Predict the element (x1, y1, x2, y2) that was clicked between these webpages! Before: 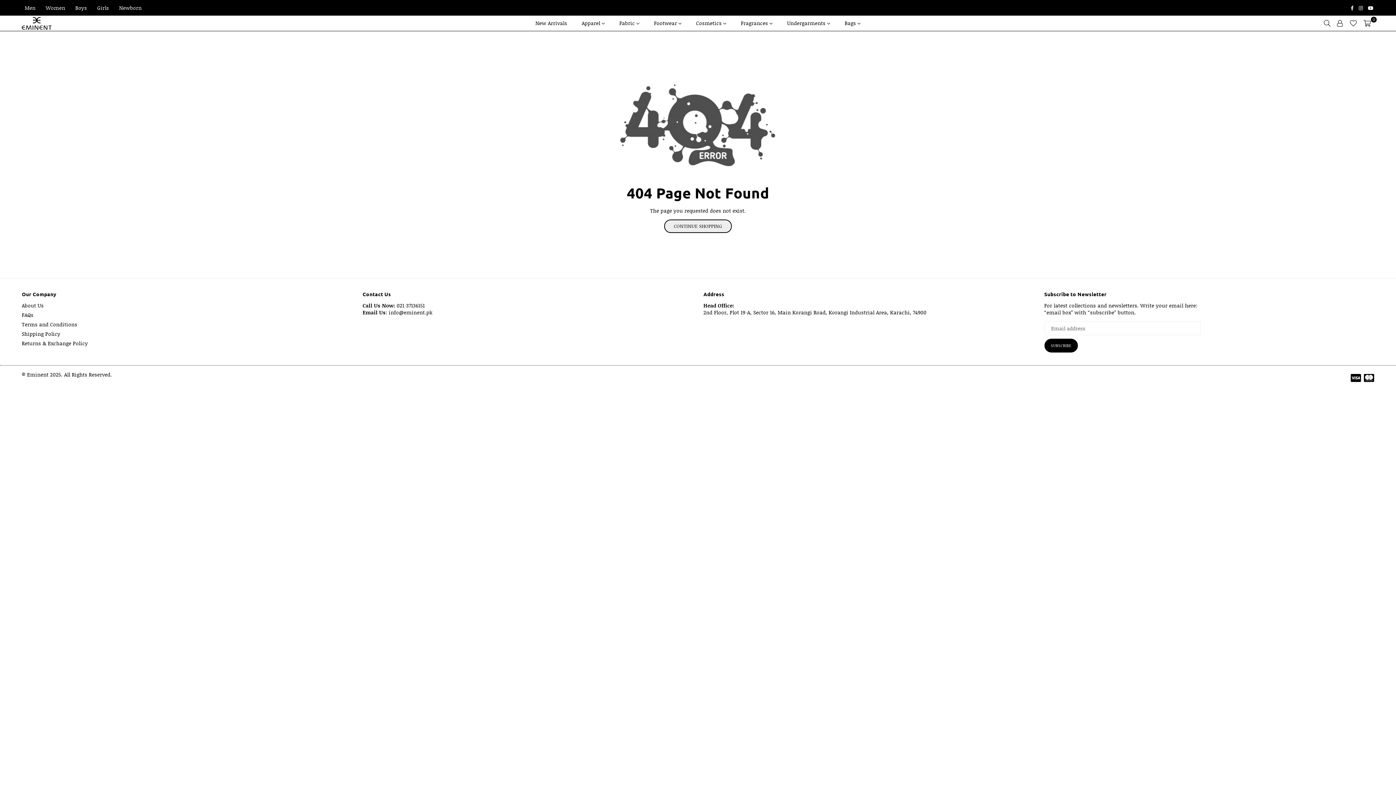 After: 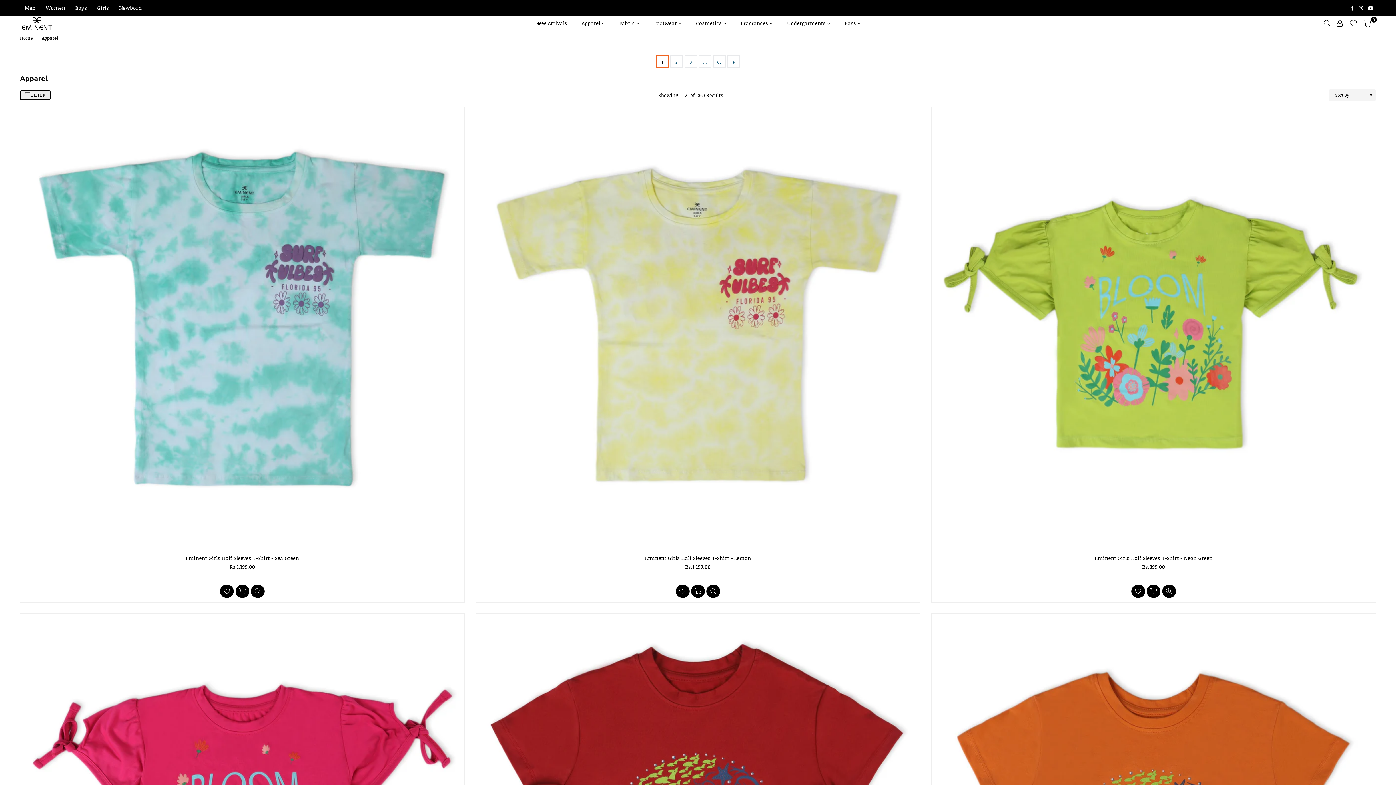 Action: label: Apparel  bbox: (576, 16, 610, 30)